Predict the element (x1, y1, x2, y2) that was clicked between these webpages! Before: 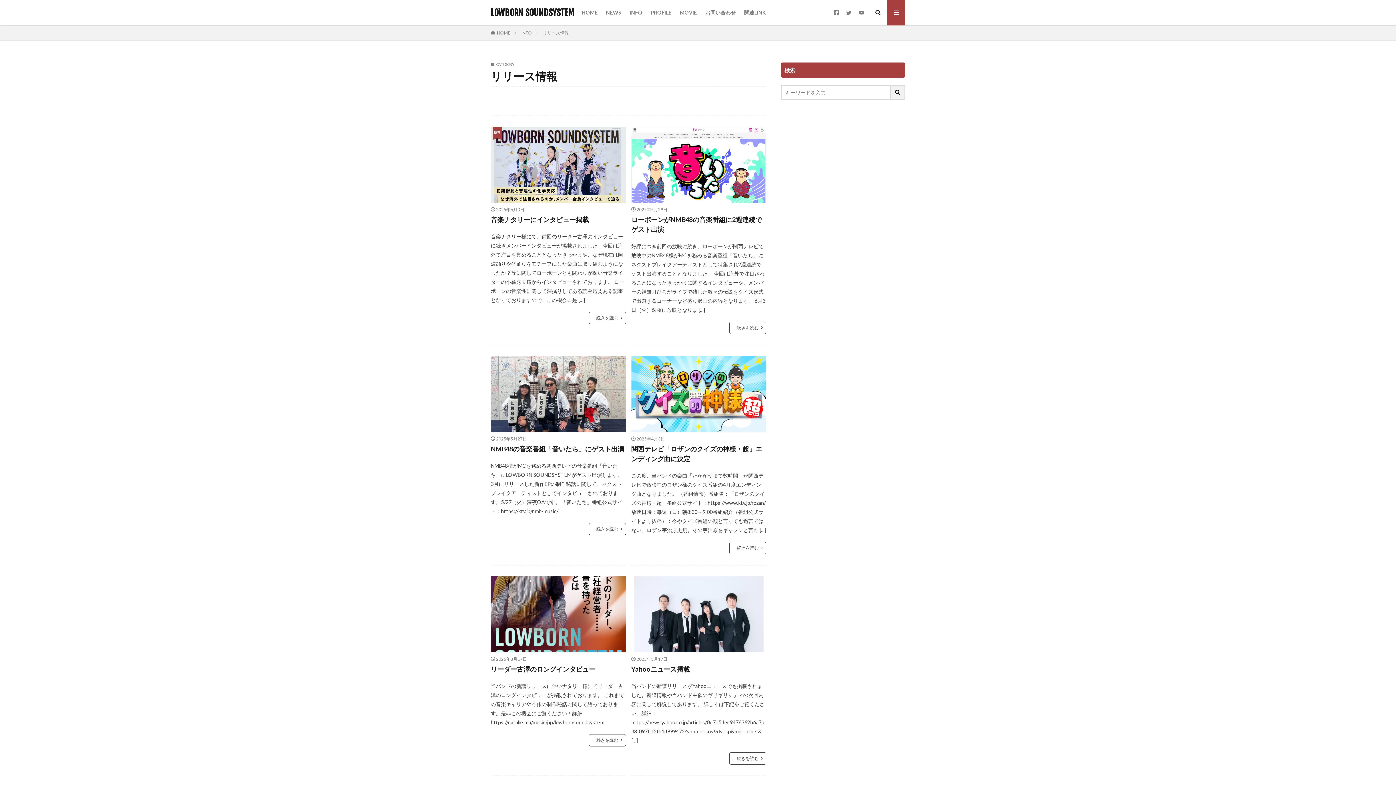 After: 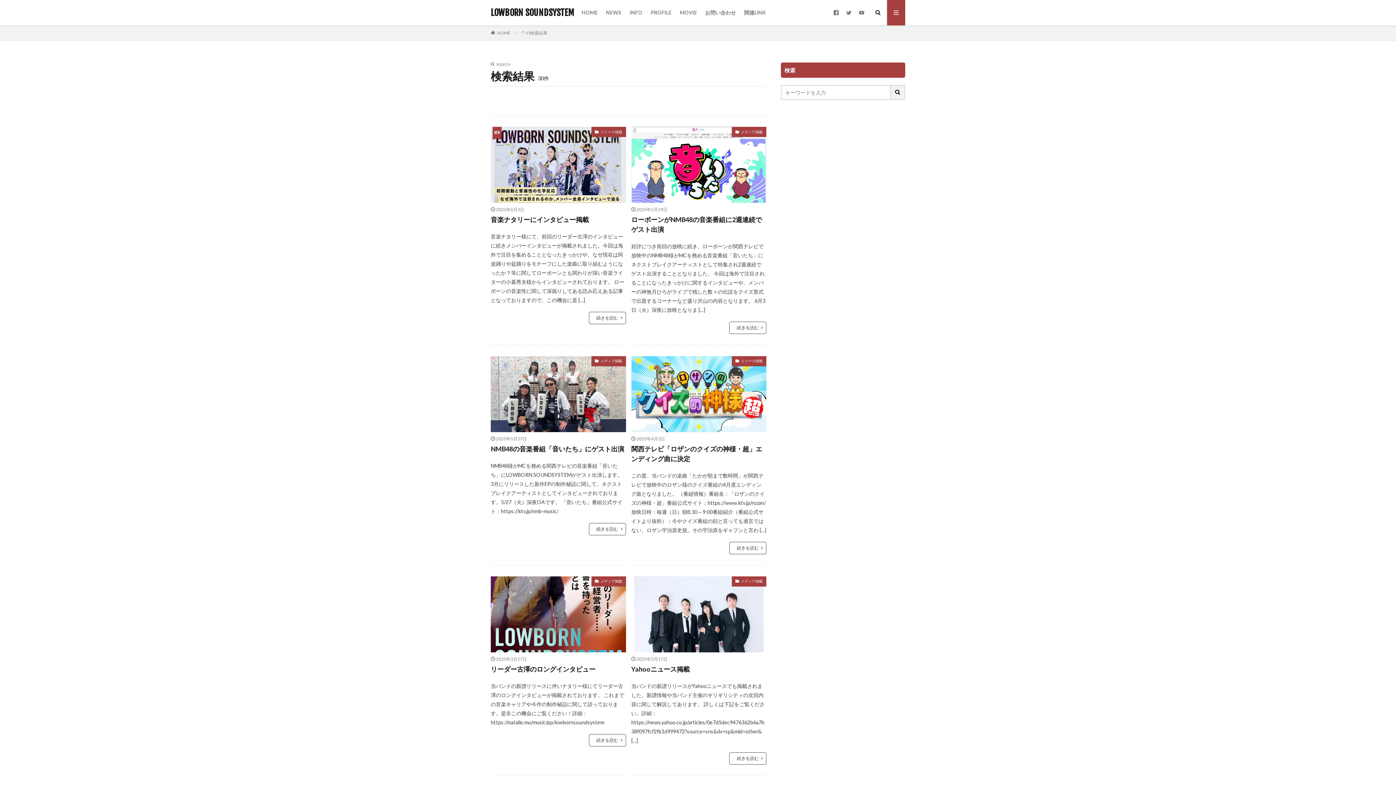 Action: bbox: (890, 85, 905, 100)